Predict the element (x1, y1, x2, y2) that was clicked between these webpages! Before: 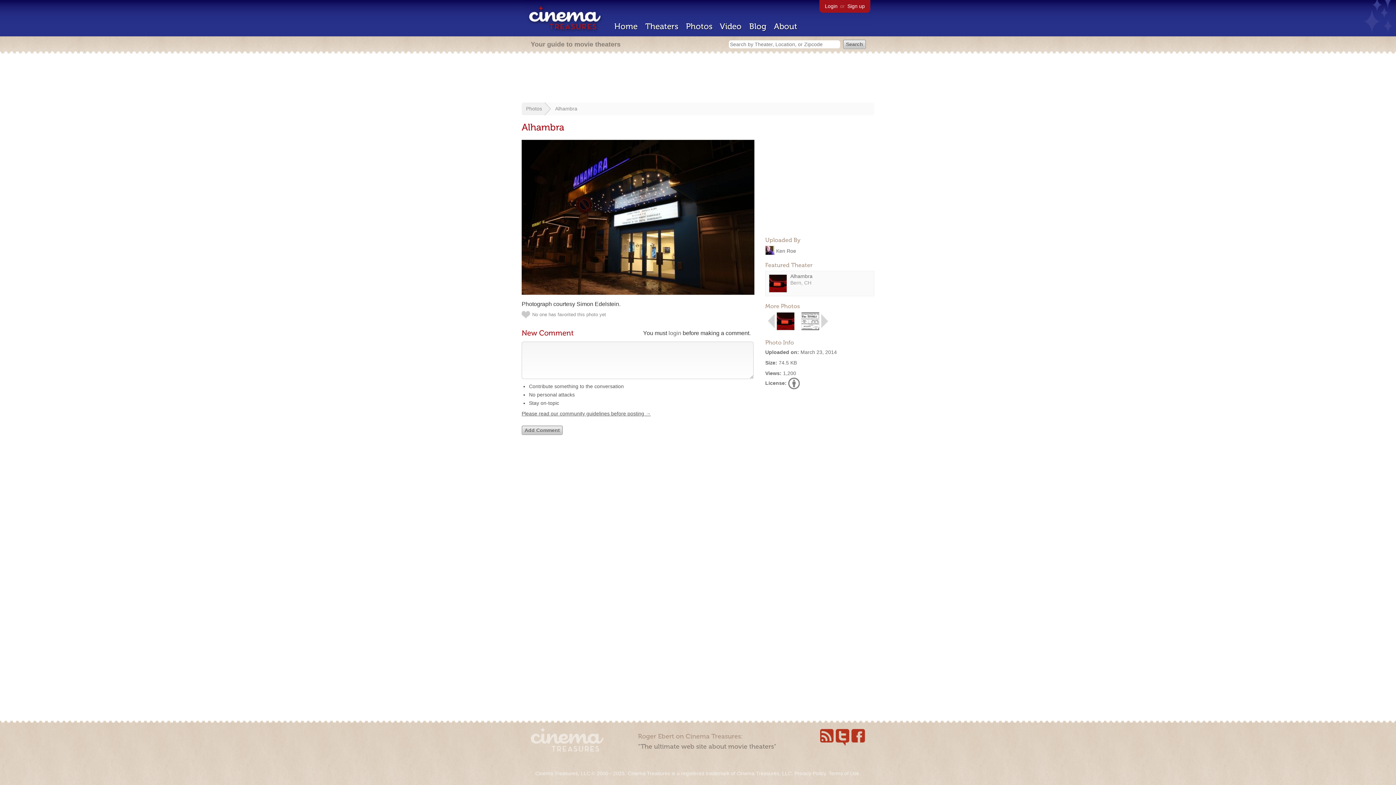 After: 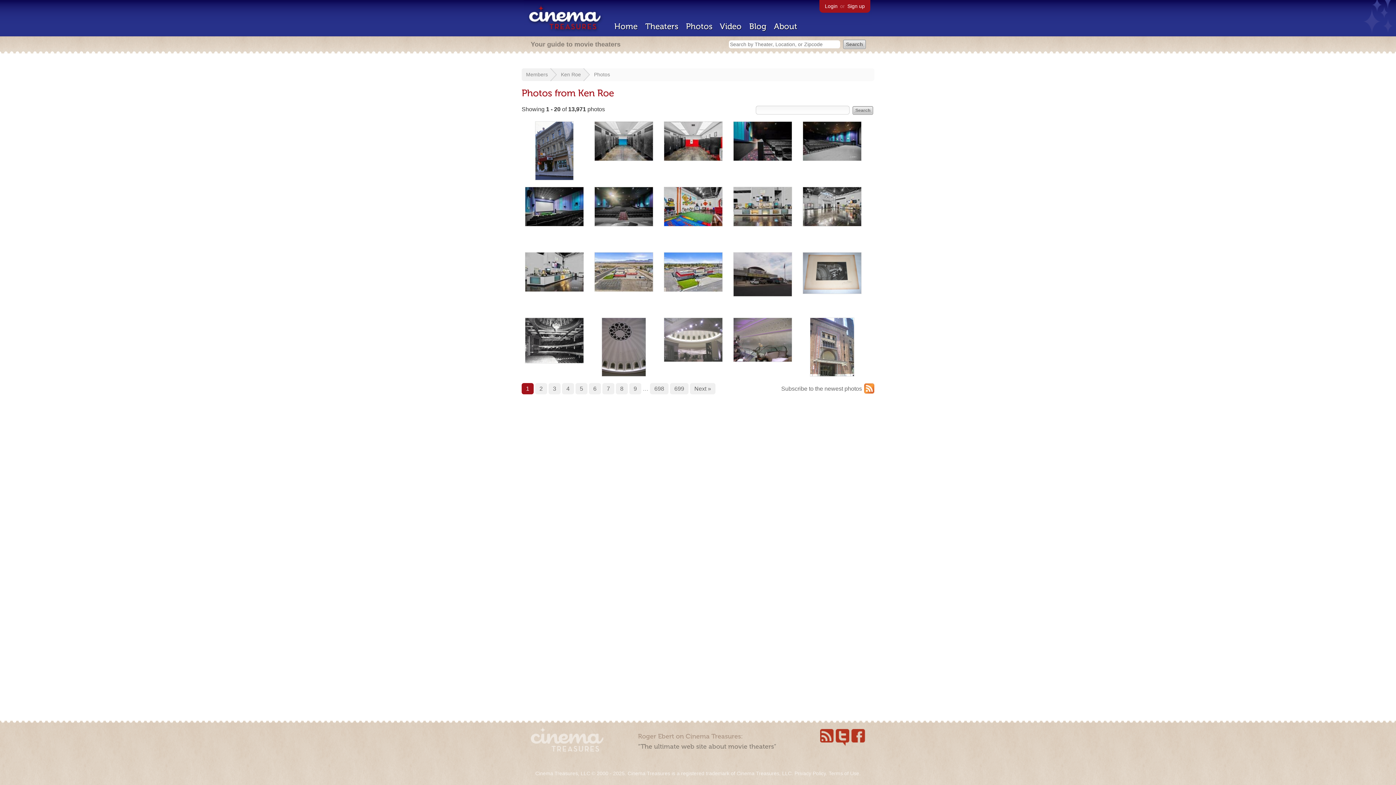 Action: label: Ken Roe bbox: (776, 248, 796, 254)